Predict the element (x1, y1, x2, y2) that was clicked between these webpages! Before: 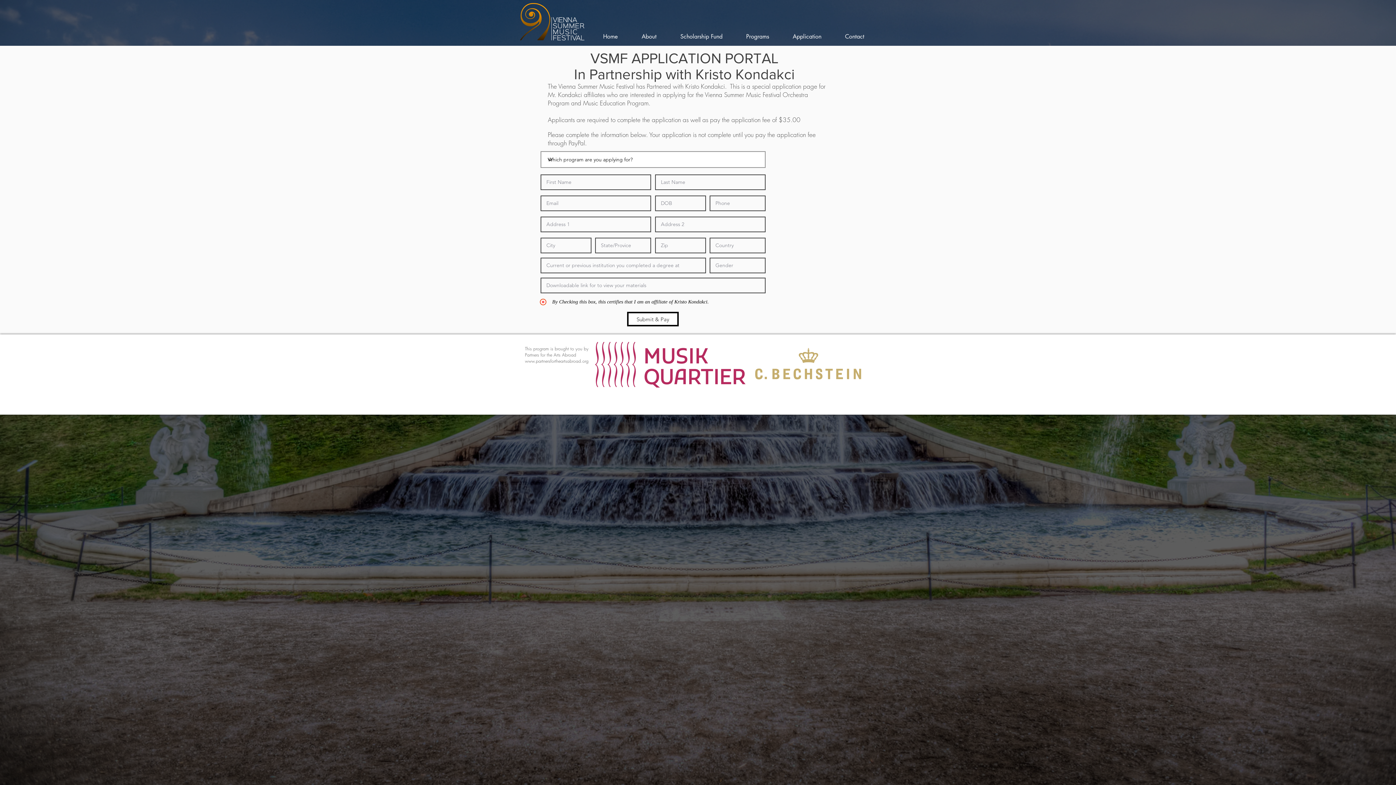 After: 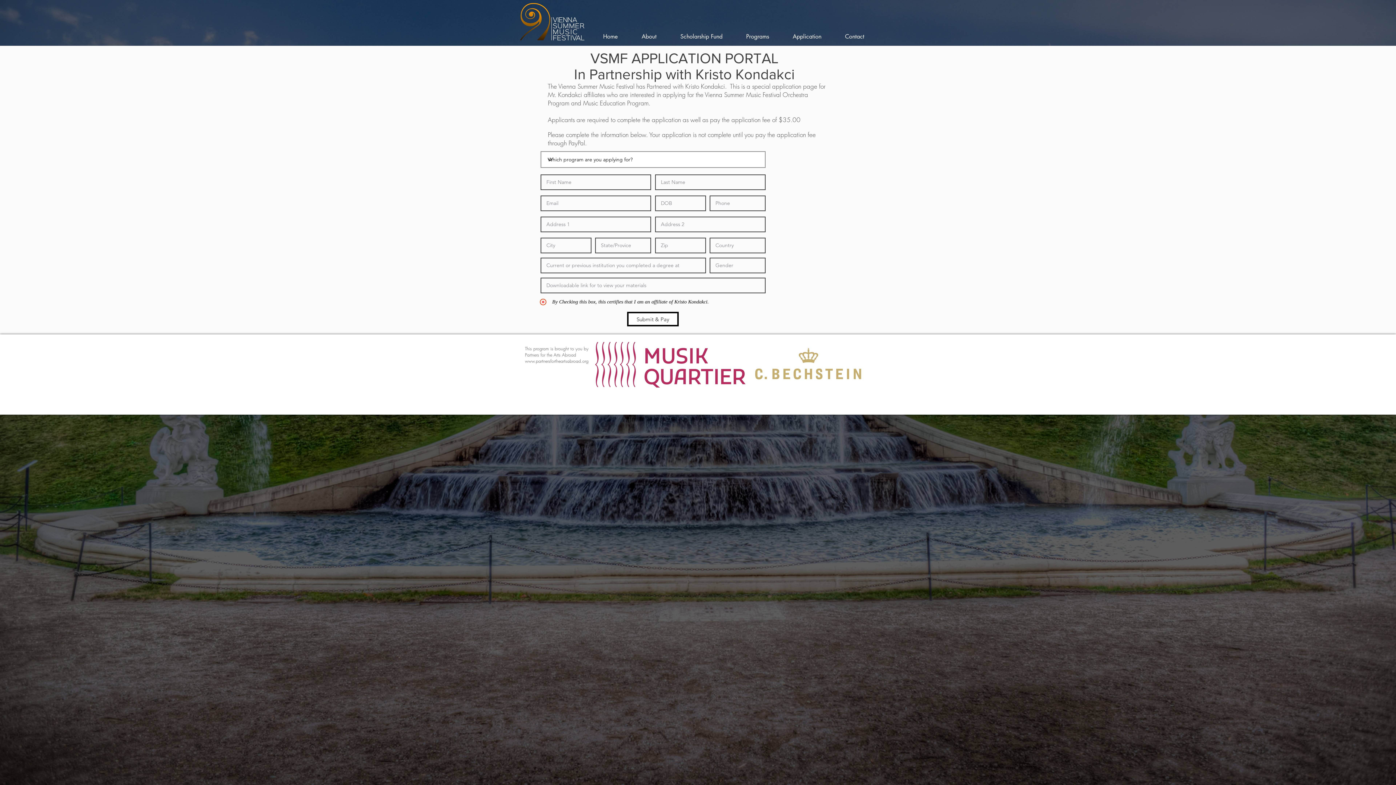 Action: label: www.partnersfortheartsabroad.org bbox: (525, 358, 588, 364)